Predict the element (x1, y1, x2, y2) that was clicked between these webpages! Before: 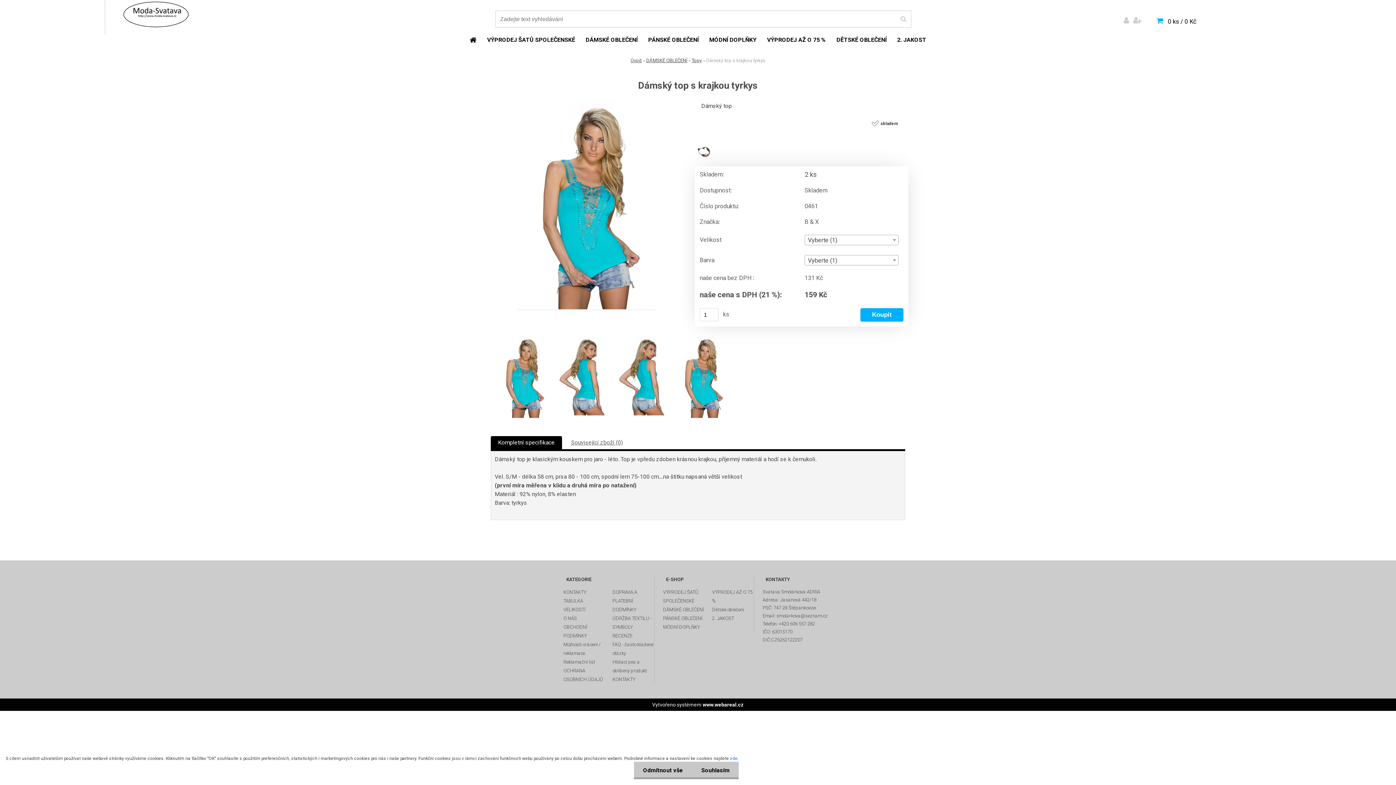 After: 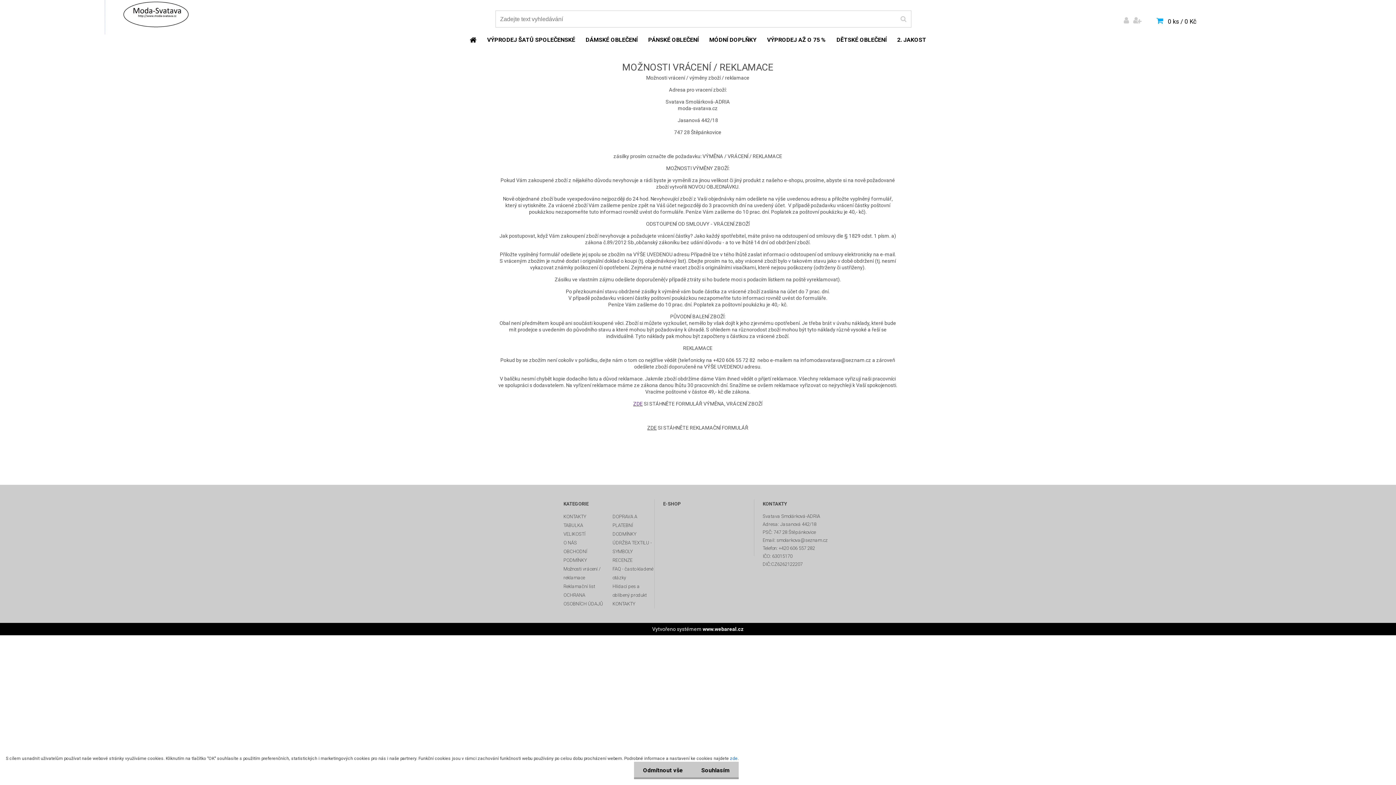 Action: bbox: (563, 640, 605, 658) label: Možnosti vrácení / reklamace